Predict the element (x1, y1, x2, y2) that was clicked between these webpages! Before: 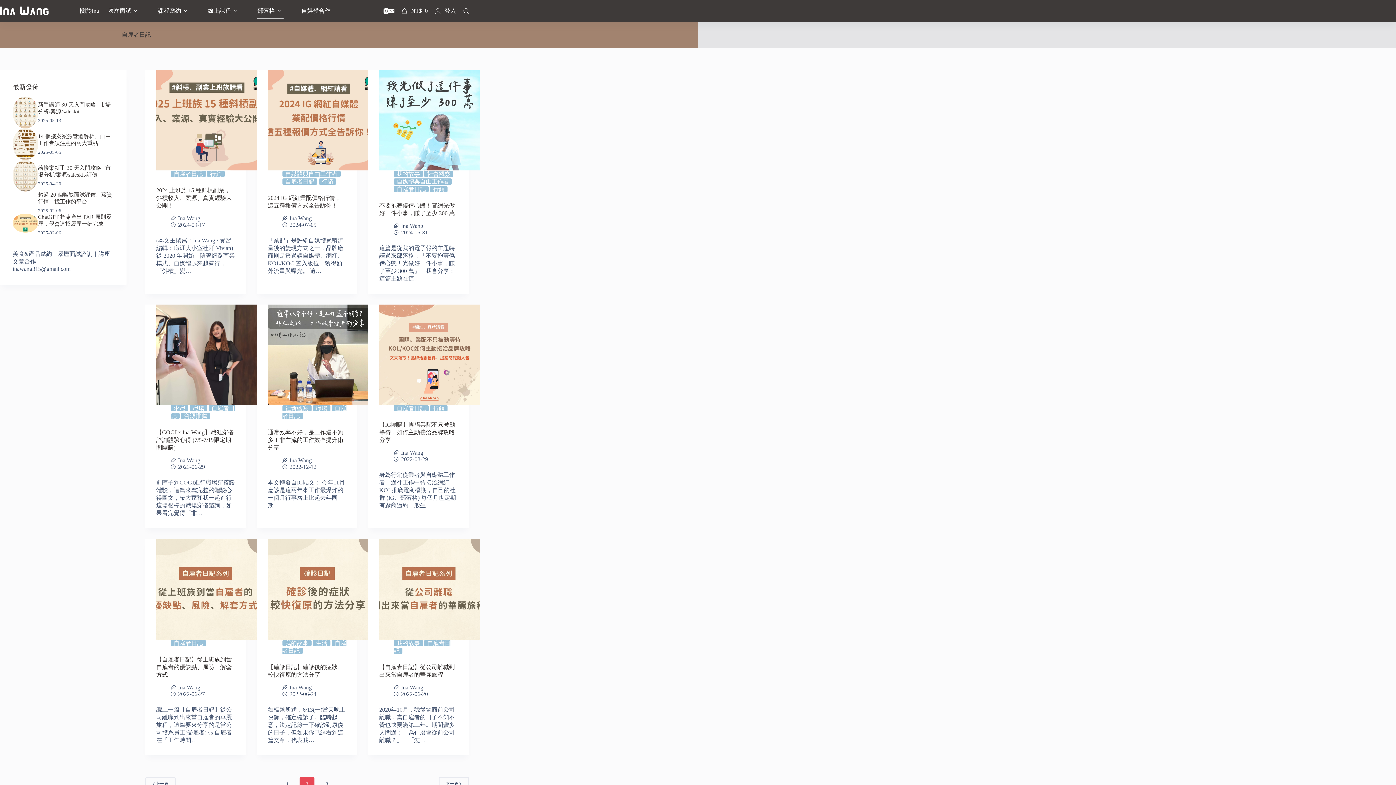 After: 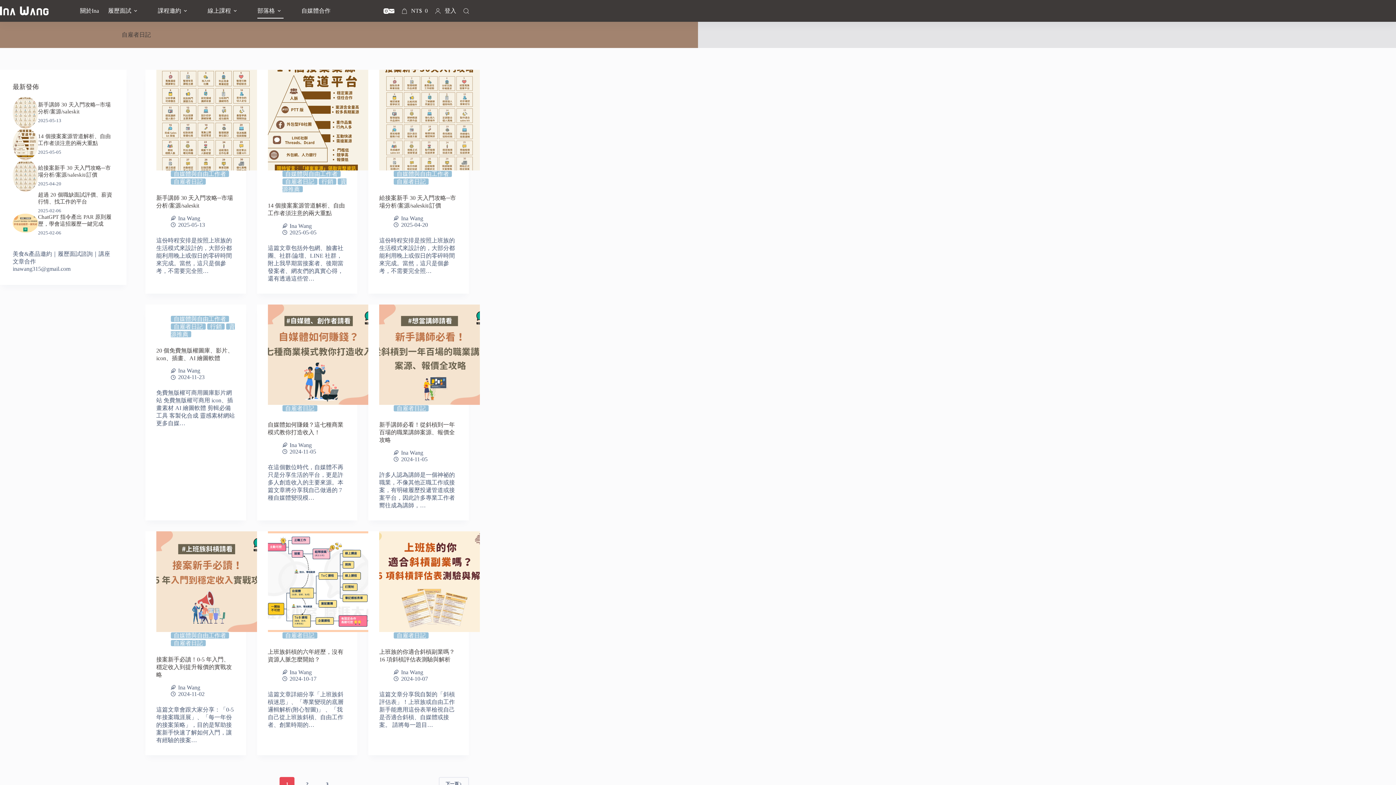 Action: label: 上一頁 bbox: (145, 777, 175, 791)